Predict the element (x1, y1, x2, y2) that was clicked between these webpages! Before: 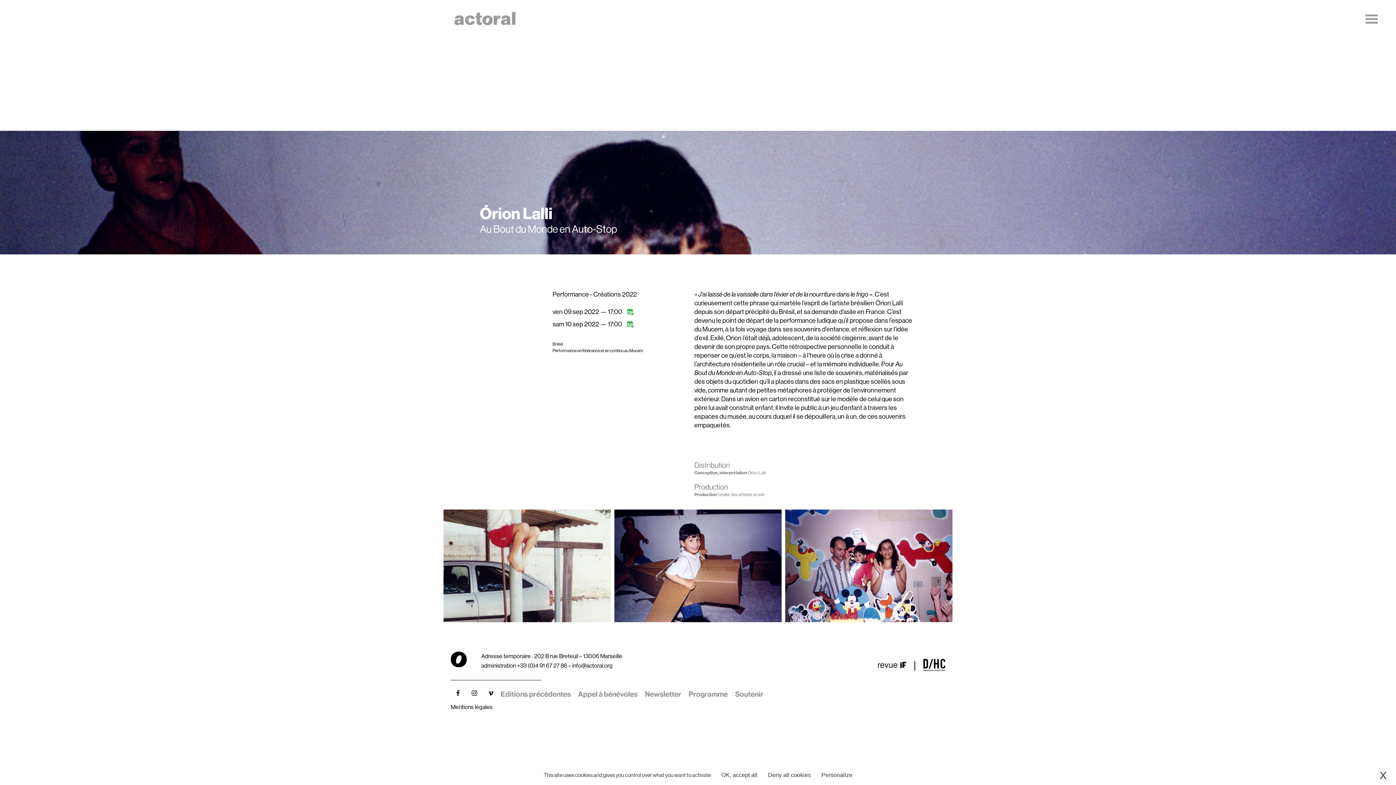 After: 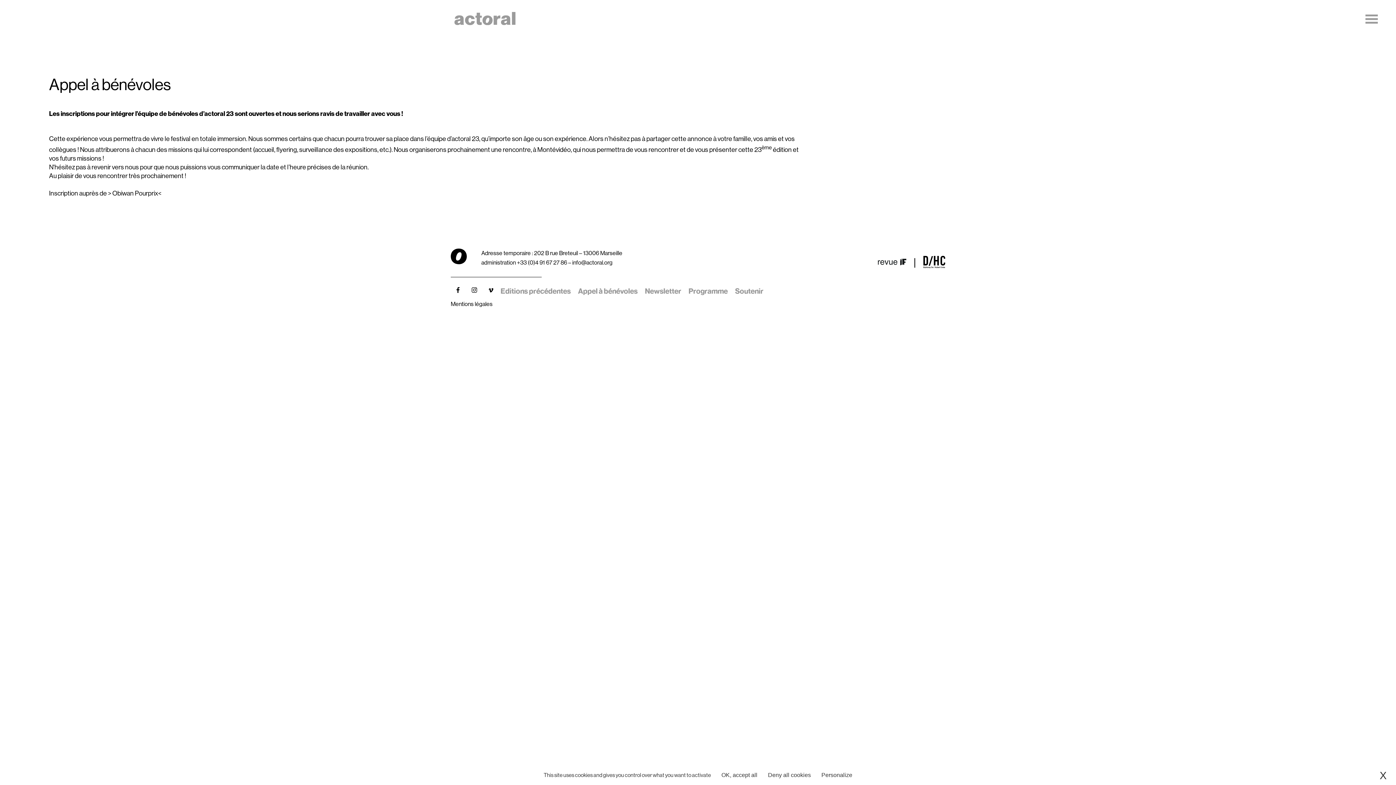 Action: label: Appel à bénévoles bbox: (578, 689, 637, 698)